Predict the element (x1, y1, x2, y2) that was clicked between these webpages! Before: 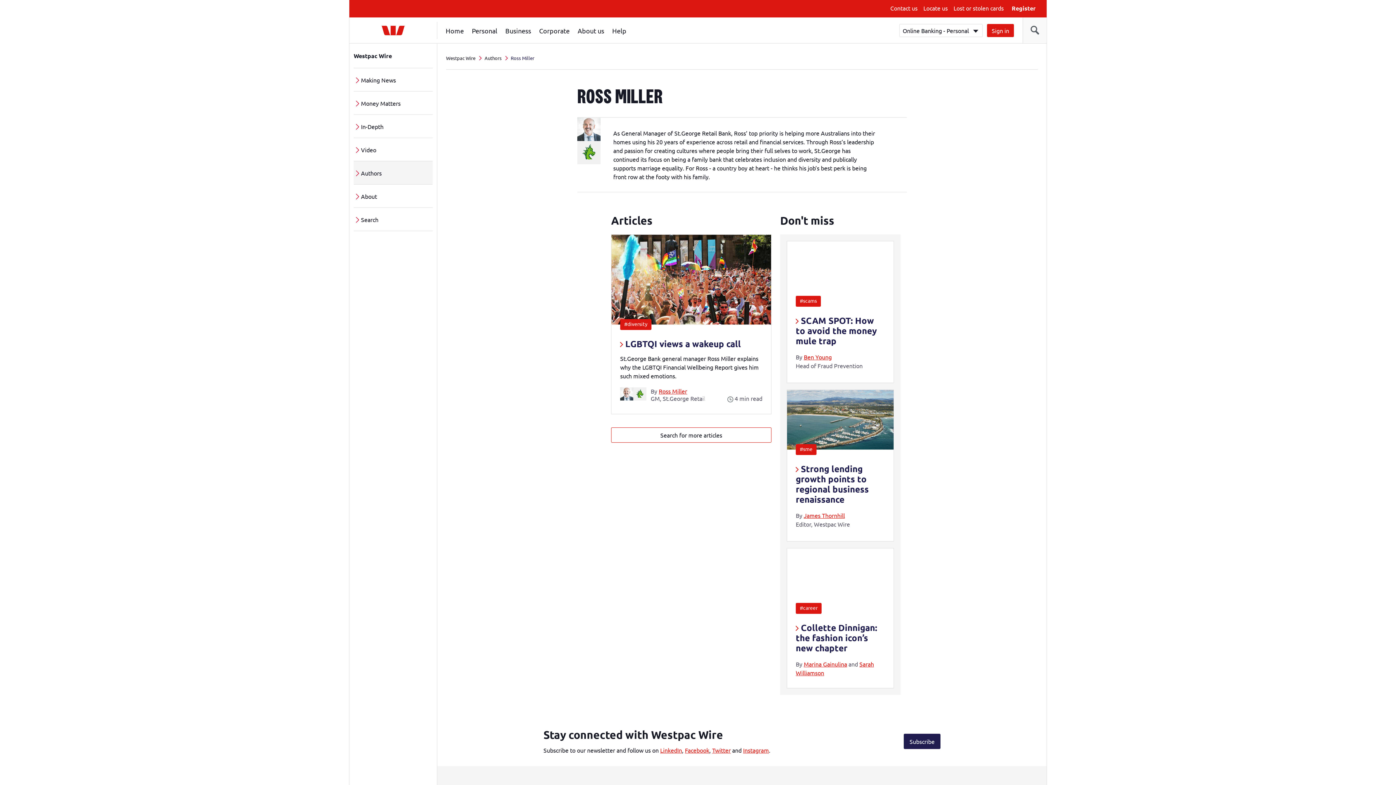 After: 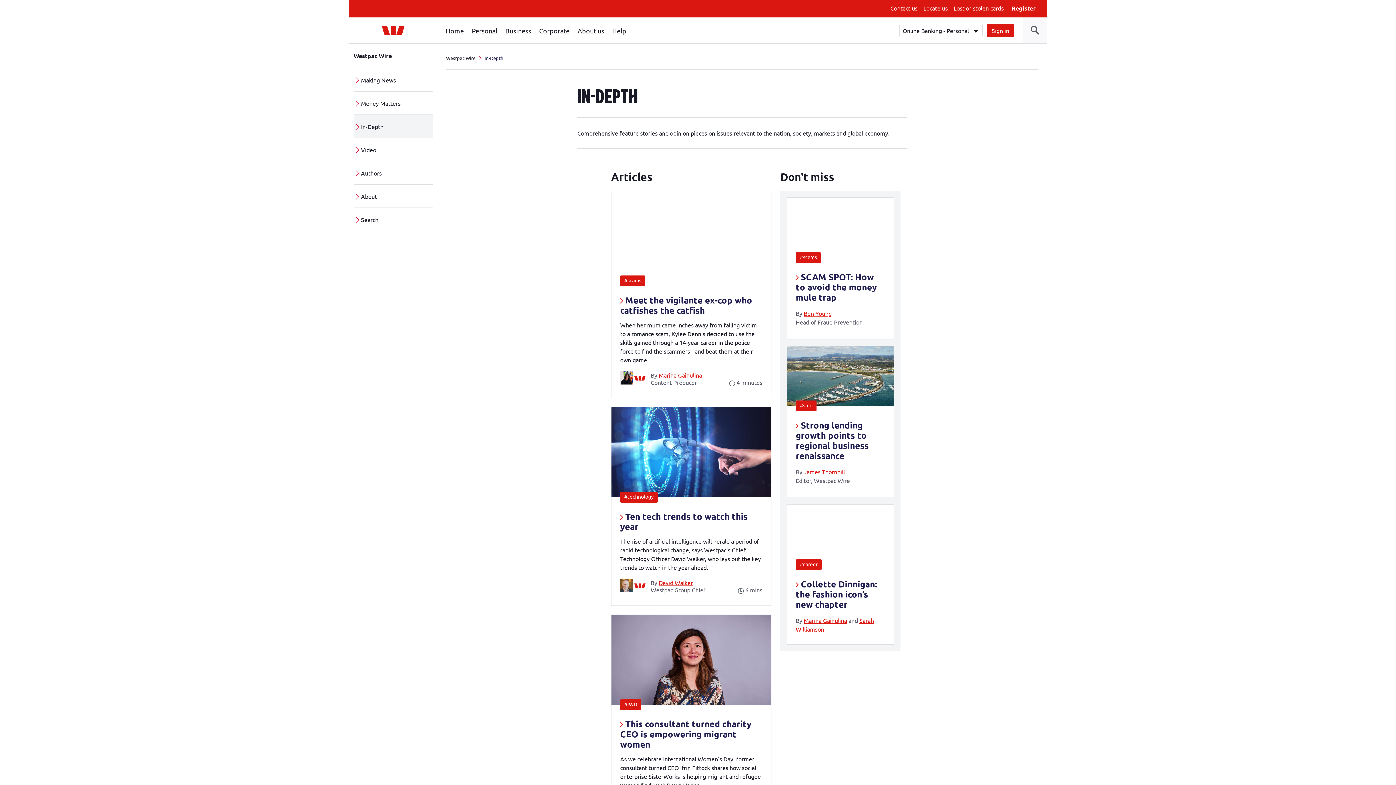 Action: bbox: (353, 114, 432, 137) label: In-Depth